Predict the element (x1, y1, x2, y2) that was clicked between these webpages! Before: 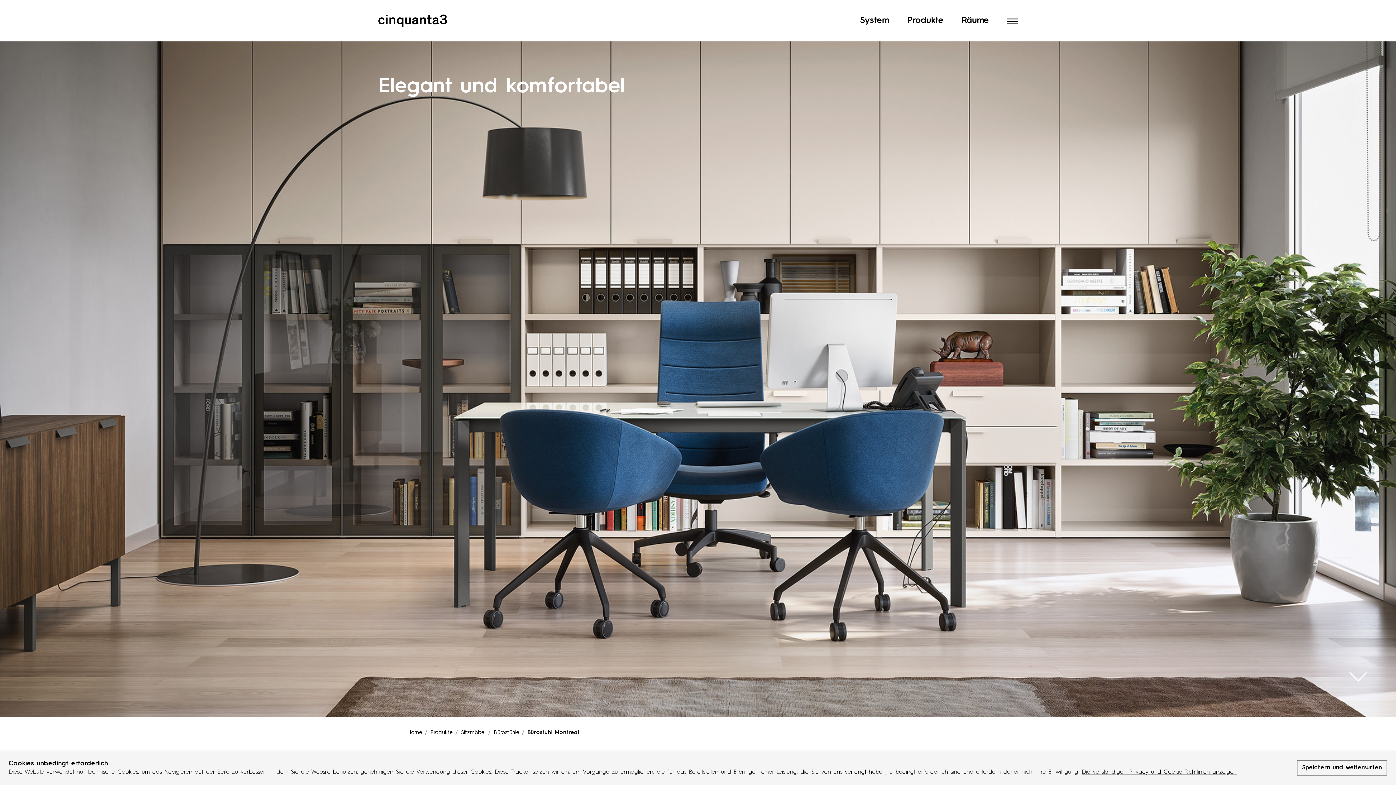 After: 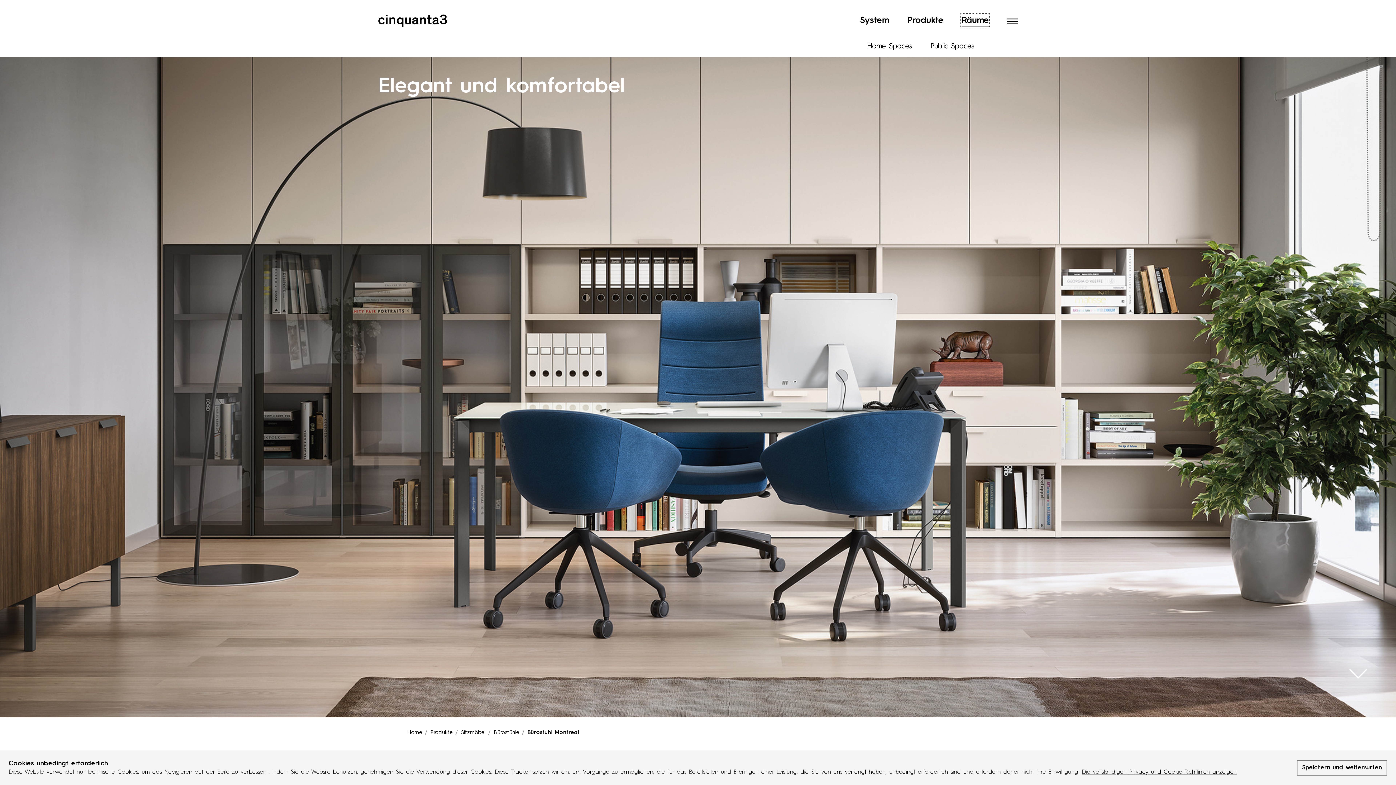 Action: label: Räume bbox: (960, 14, 989, 27)